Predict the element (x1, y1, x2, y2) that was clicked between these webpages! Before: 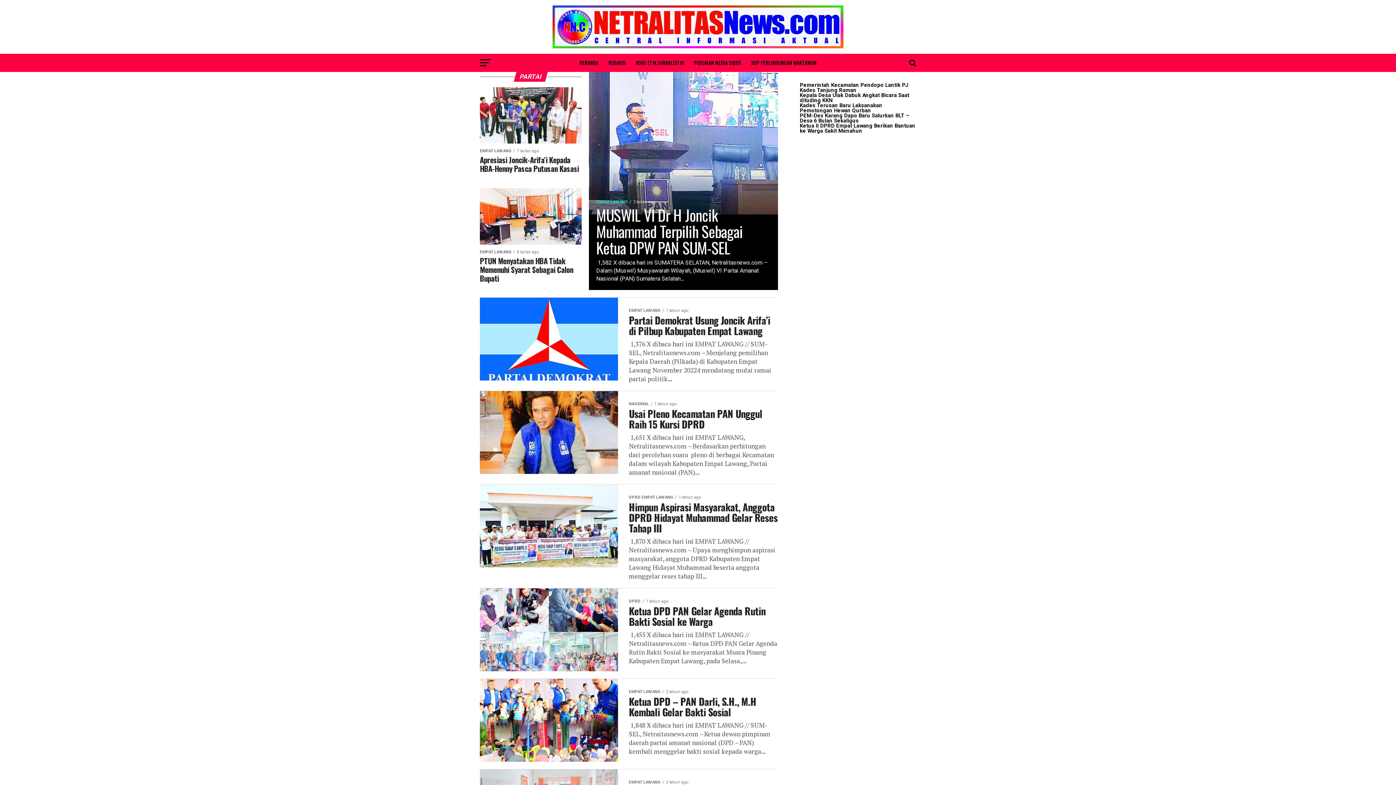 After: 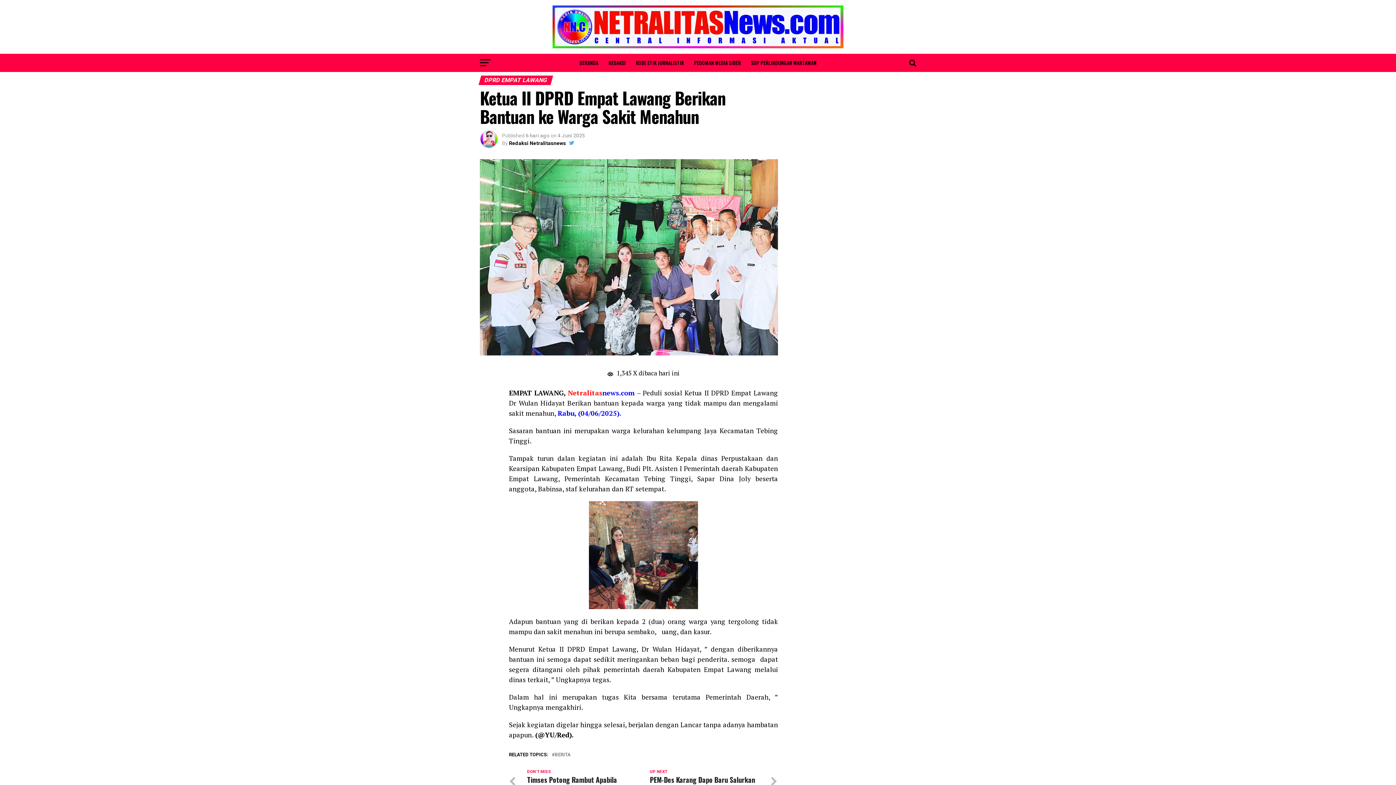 Action: bbox: (800, 123, 915, 134) label: Ketua II DPRD Empat Lawang Berikan Bantuan ke Warga Sakit Menahun